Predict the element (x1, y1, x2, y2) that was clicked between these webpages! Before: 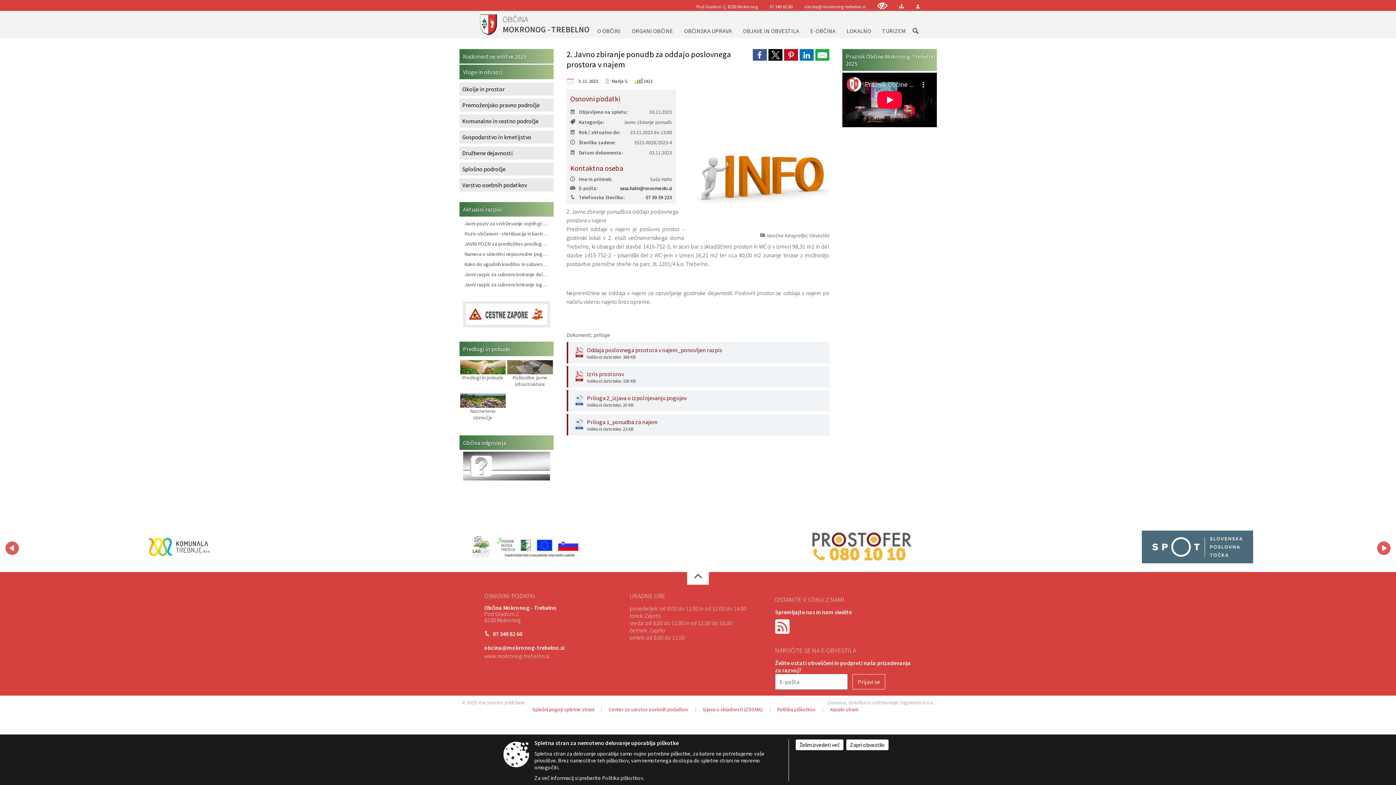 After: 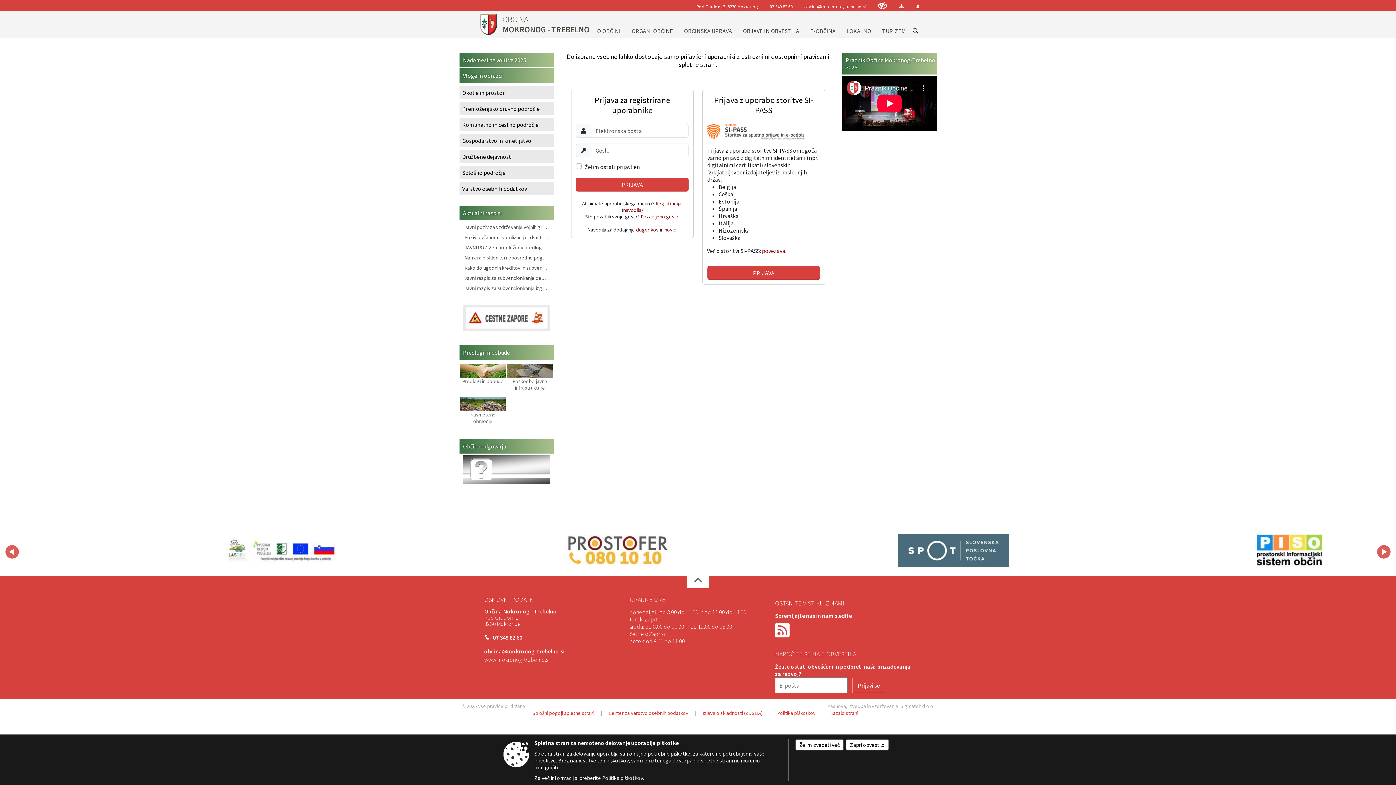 Action: bbox: (915, 4, 920, 8)